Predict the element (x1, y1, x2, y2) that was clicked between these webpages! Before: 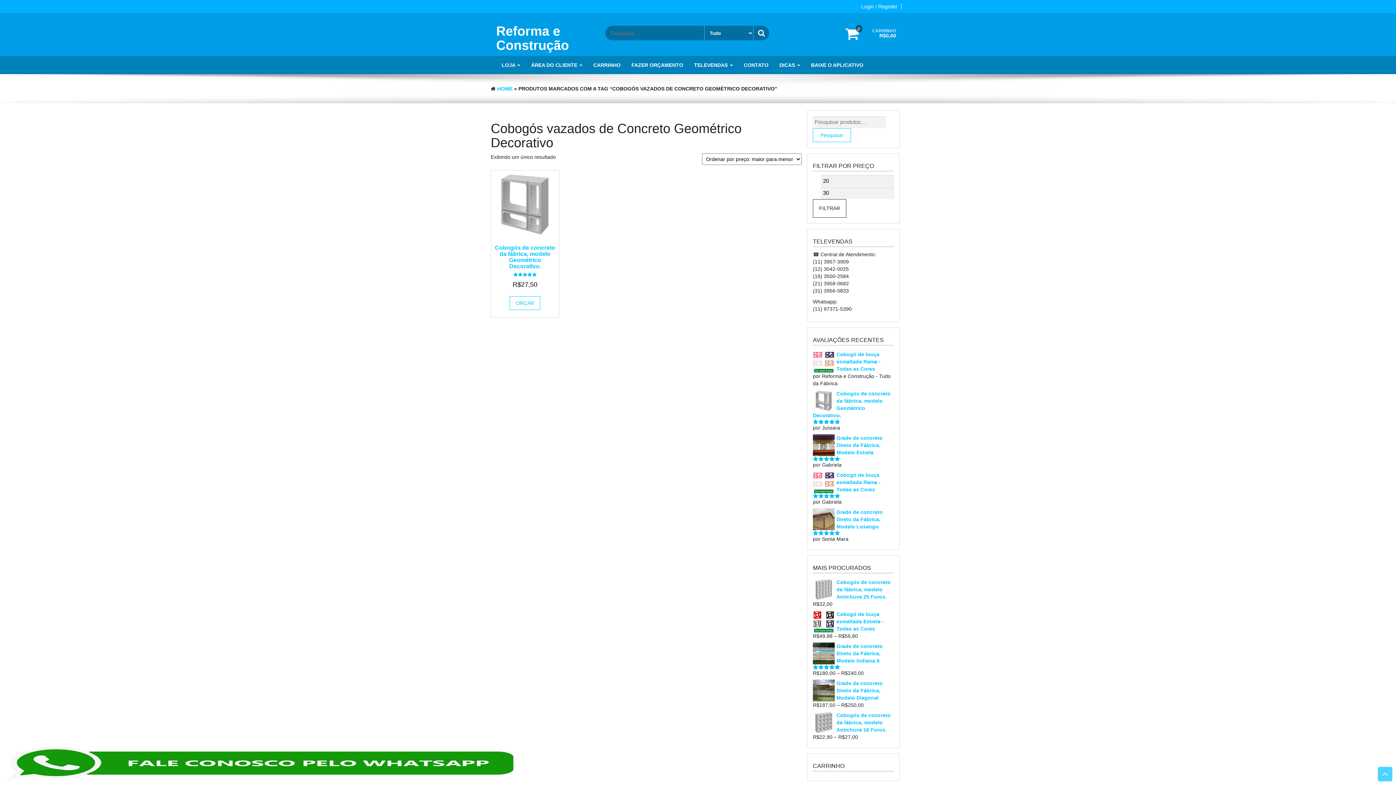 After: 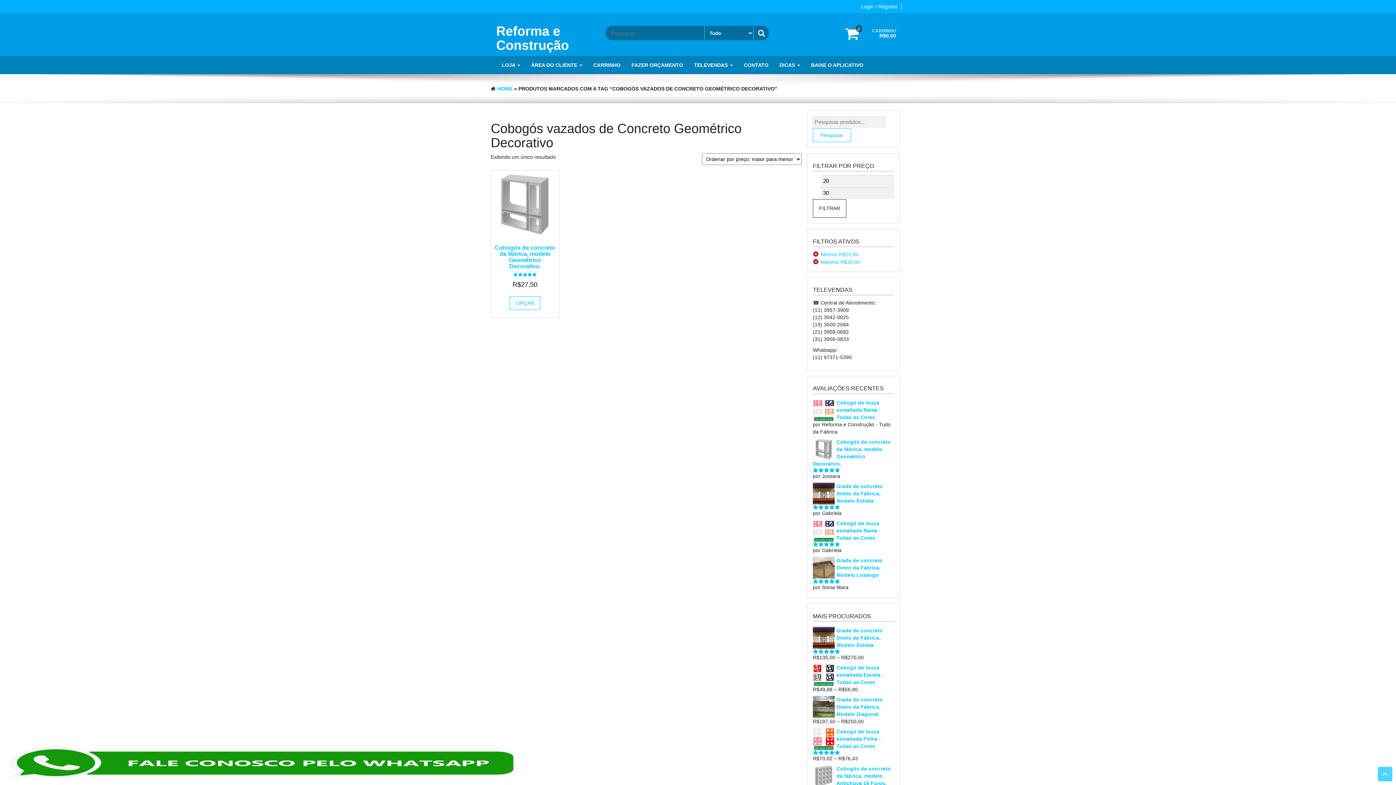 Action: bbox: (813, 199, 846, 217) label: FILTRAR